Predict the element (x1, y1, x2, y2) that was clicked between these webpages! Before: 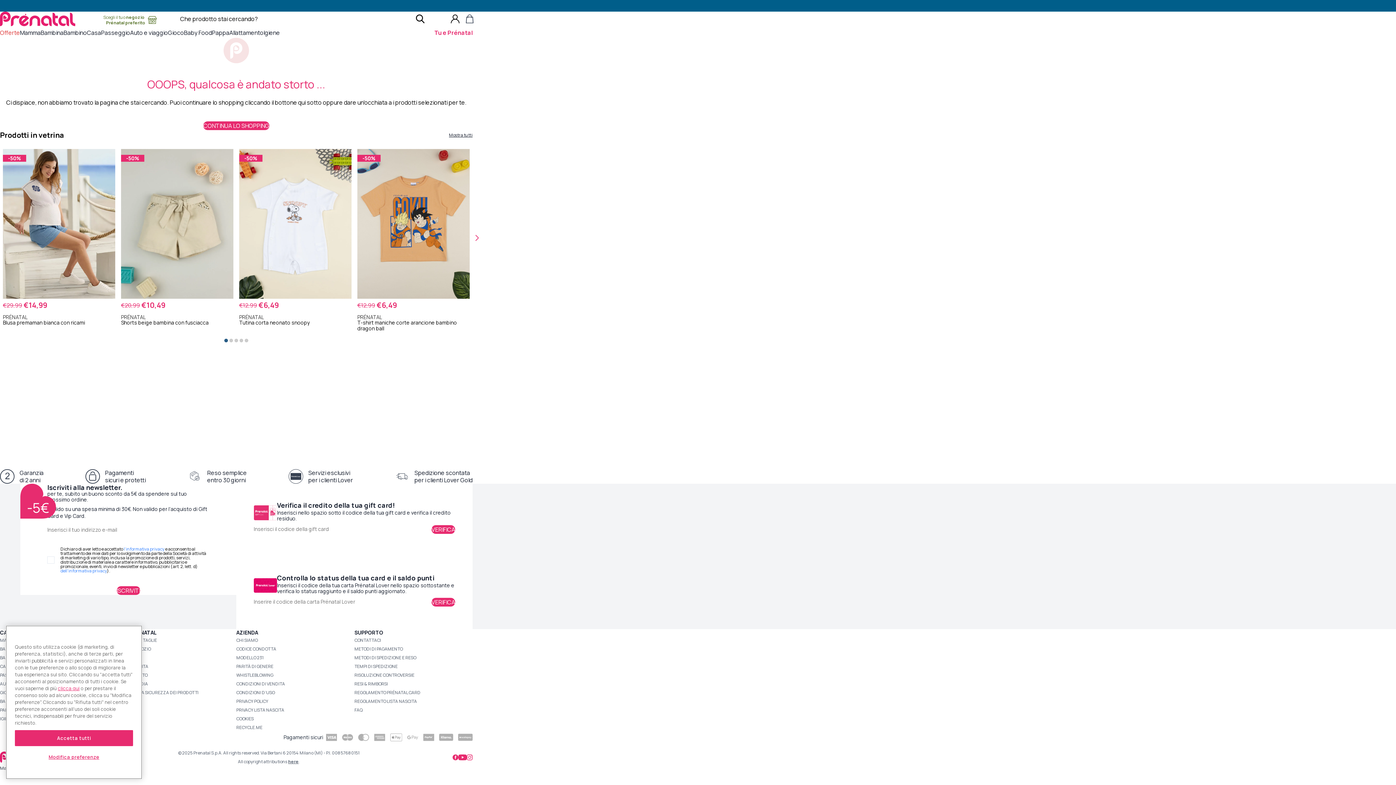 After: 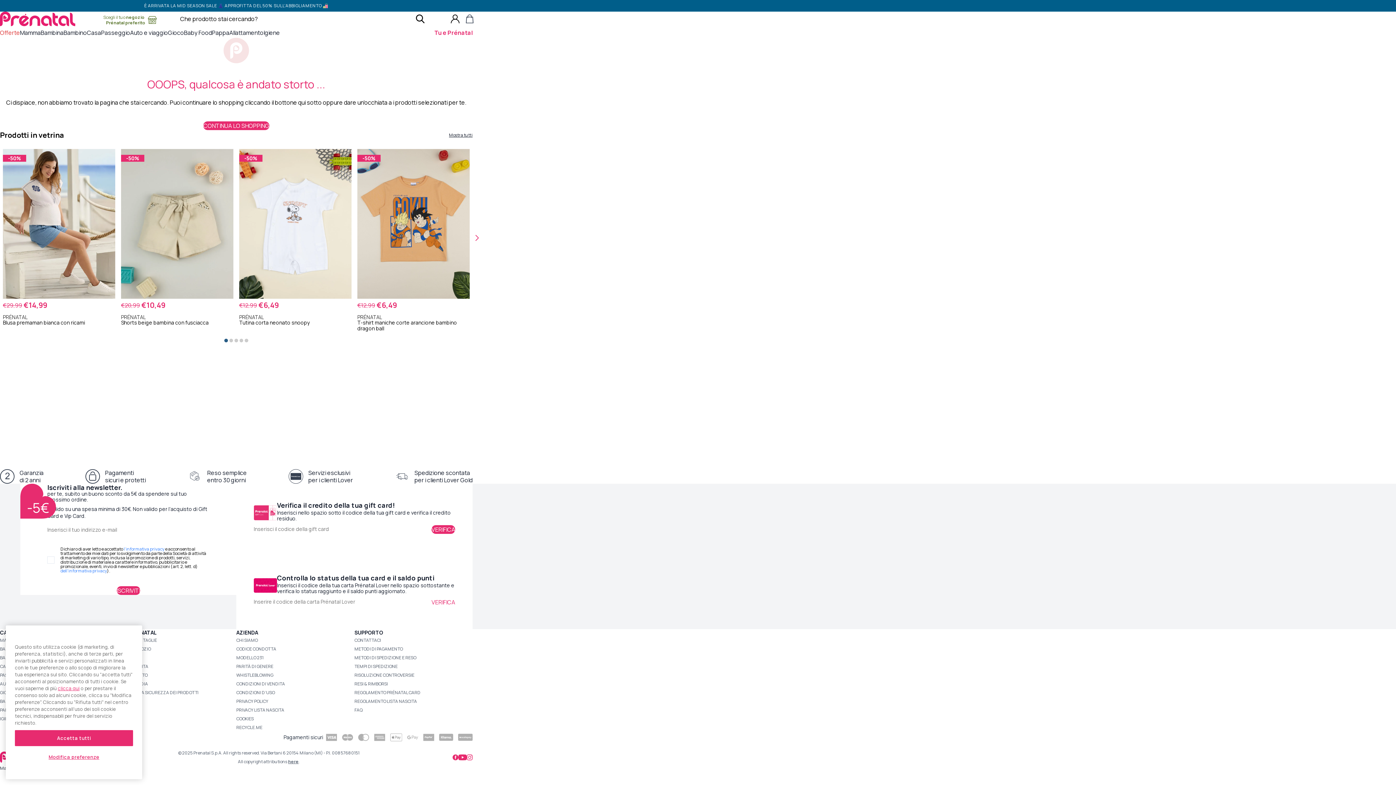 Action: label: Verifica bbox: (431, 598, 455, 606)